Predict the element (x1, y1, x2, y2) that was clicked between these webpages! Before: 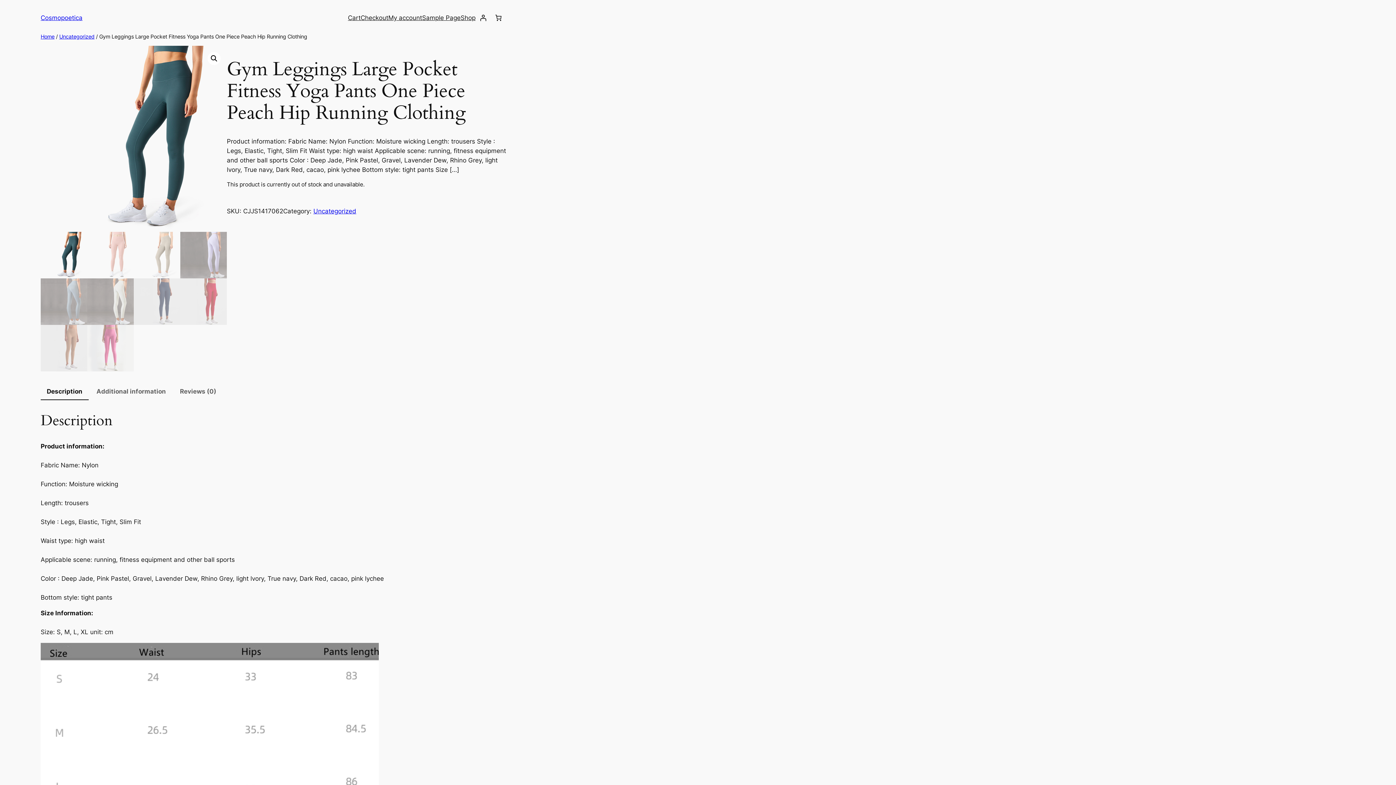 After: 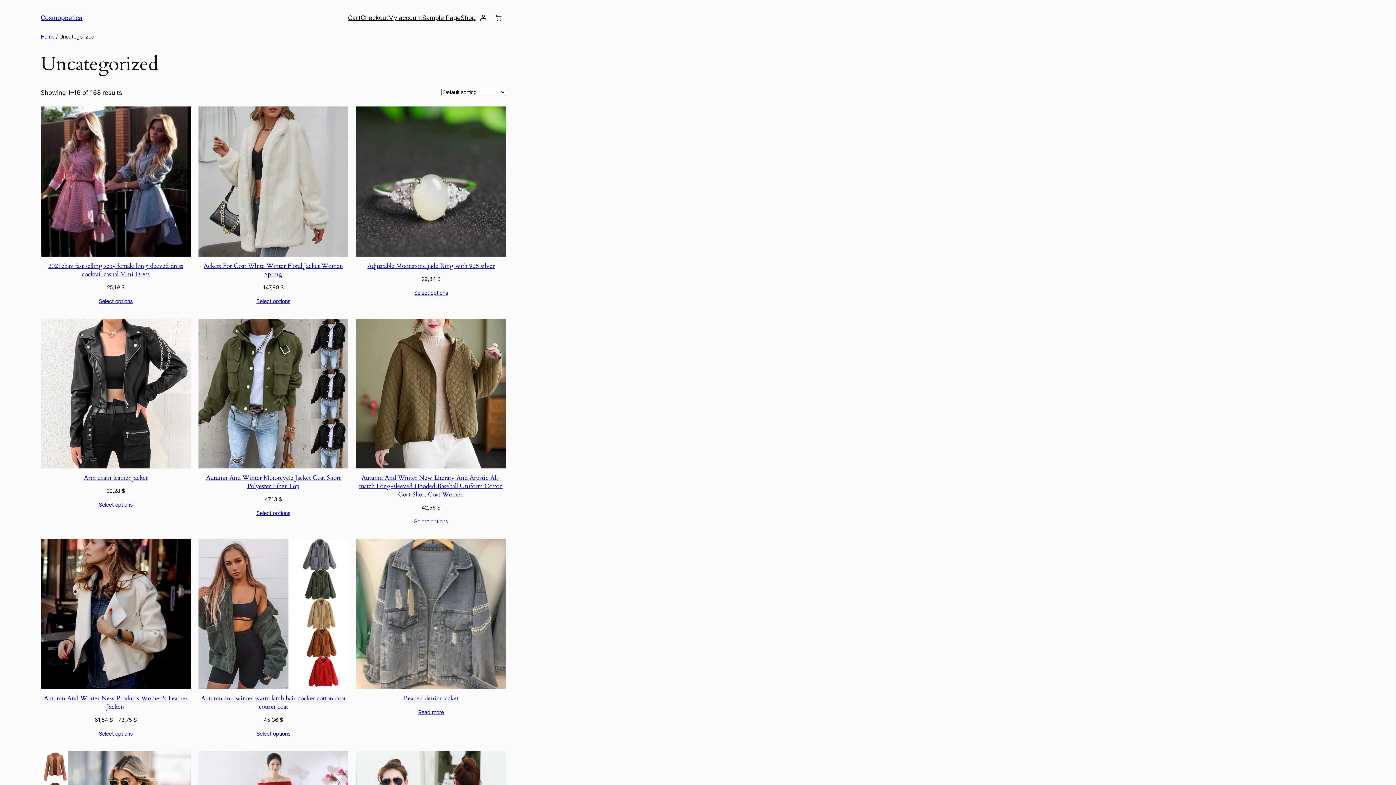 Action: label: Uncategorized bbox: (313, 207, 356, 214)